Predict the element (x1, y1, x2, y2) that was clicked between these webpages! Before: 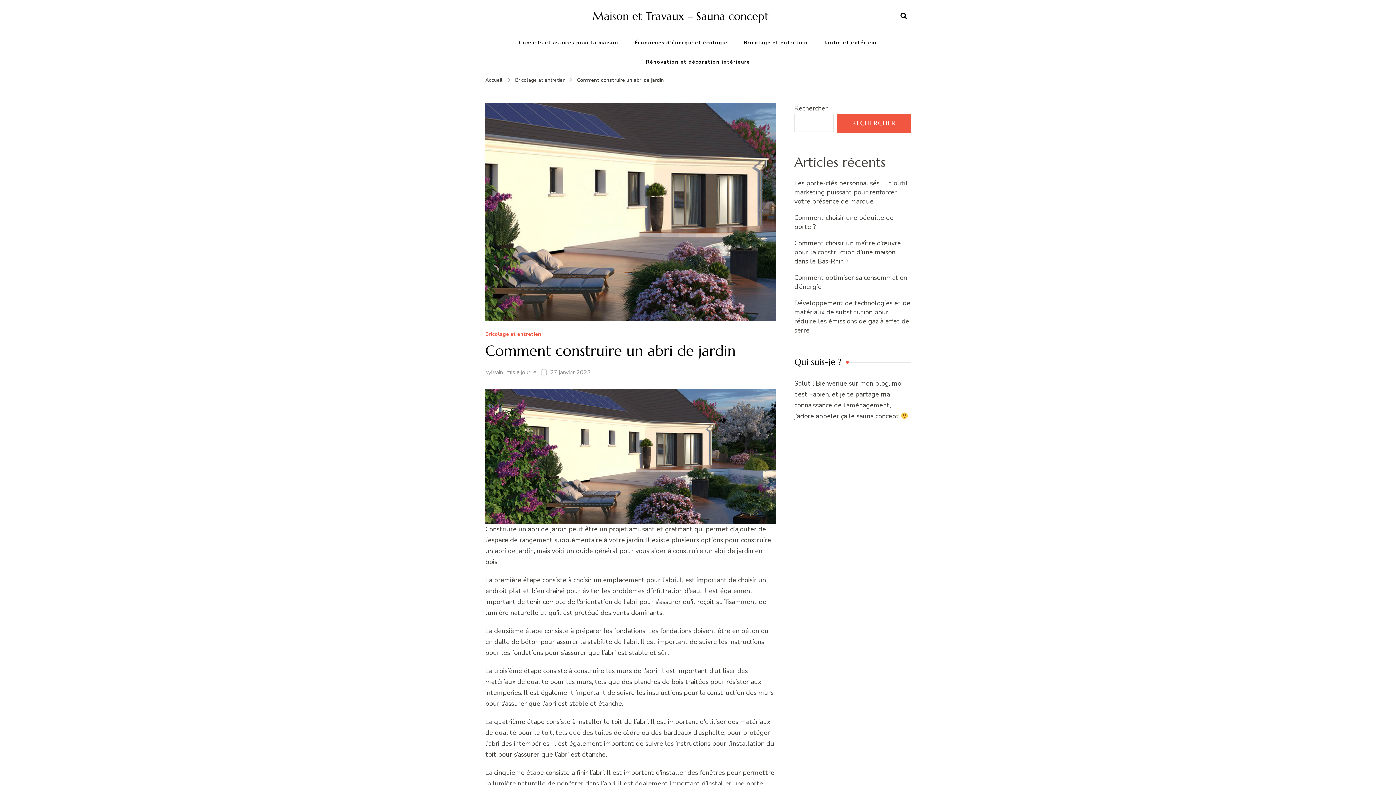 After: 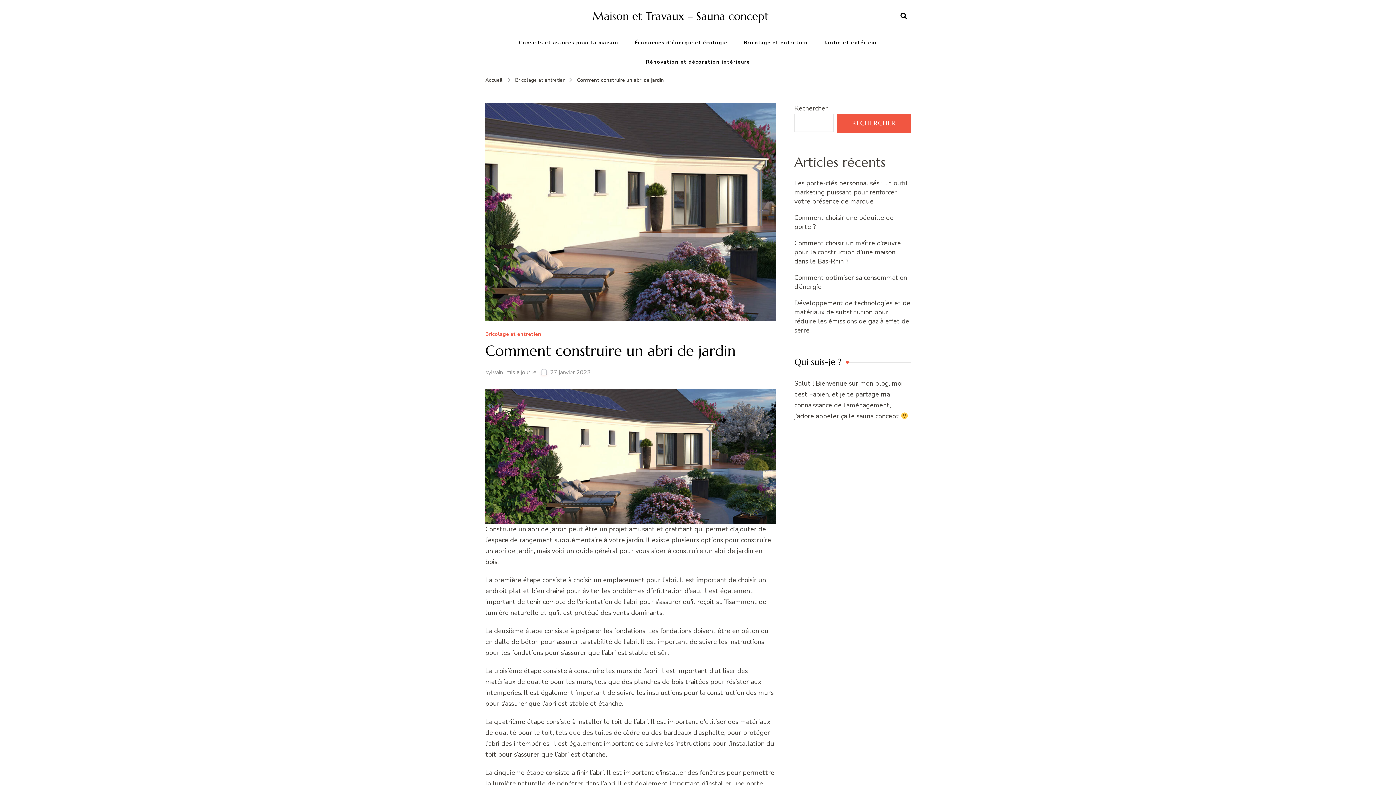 Action: bbox: (550, 368, 590, 377) label: 27 janvier 2023